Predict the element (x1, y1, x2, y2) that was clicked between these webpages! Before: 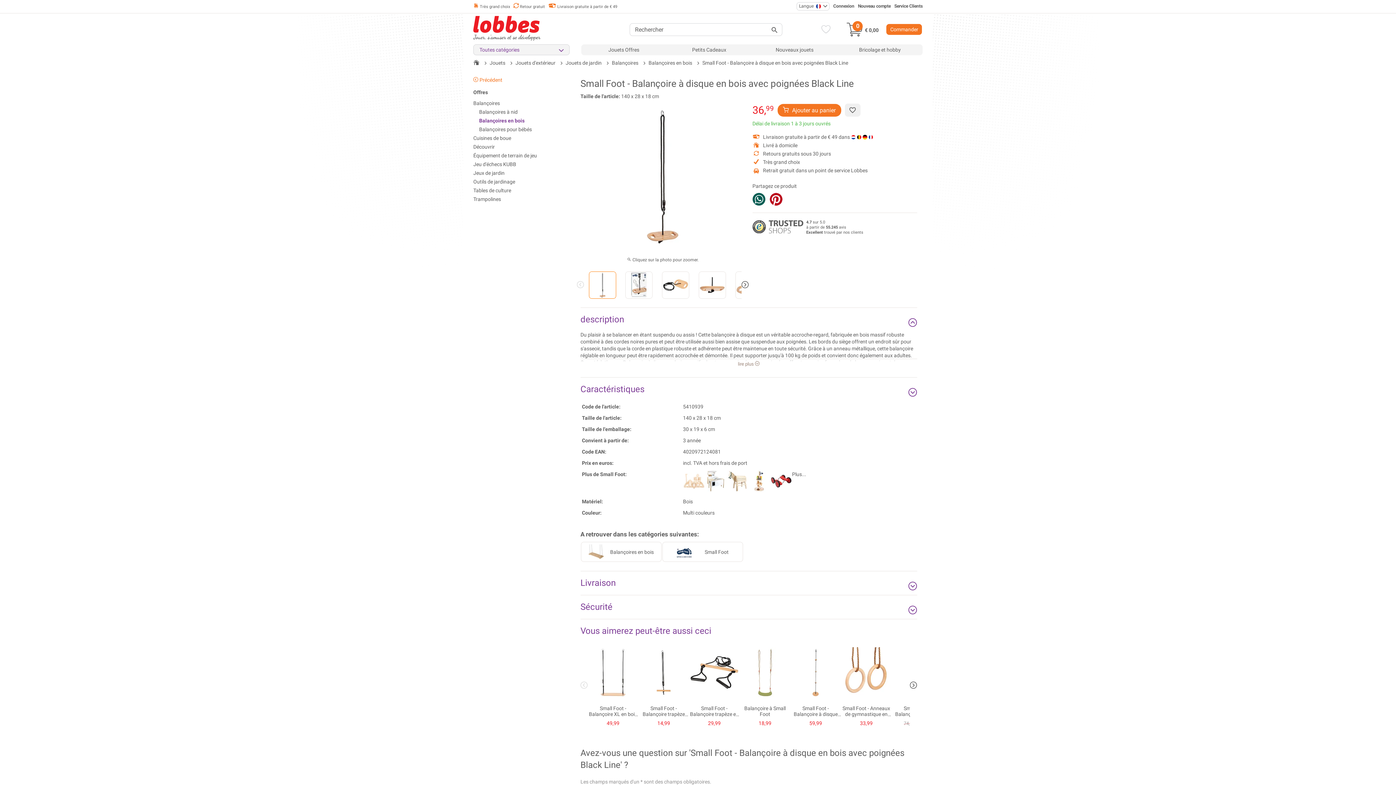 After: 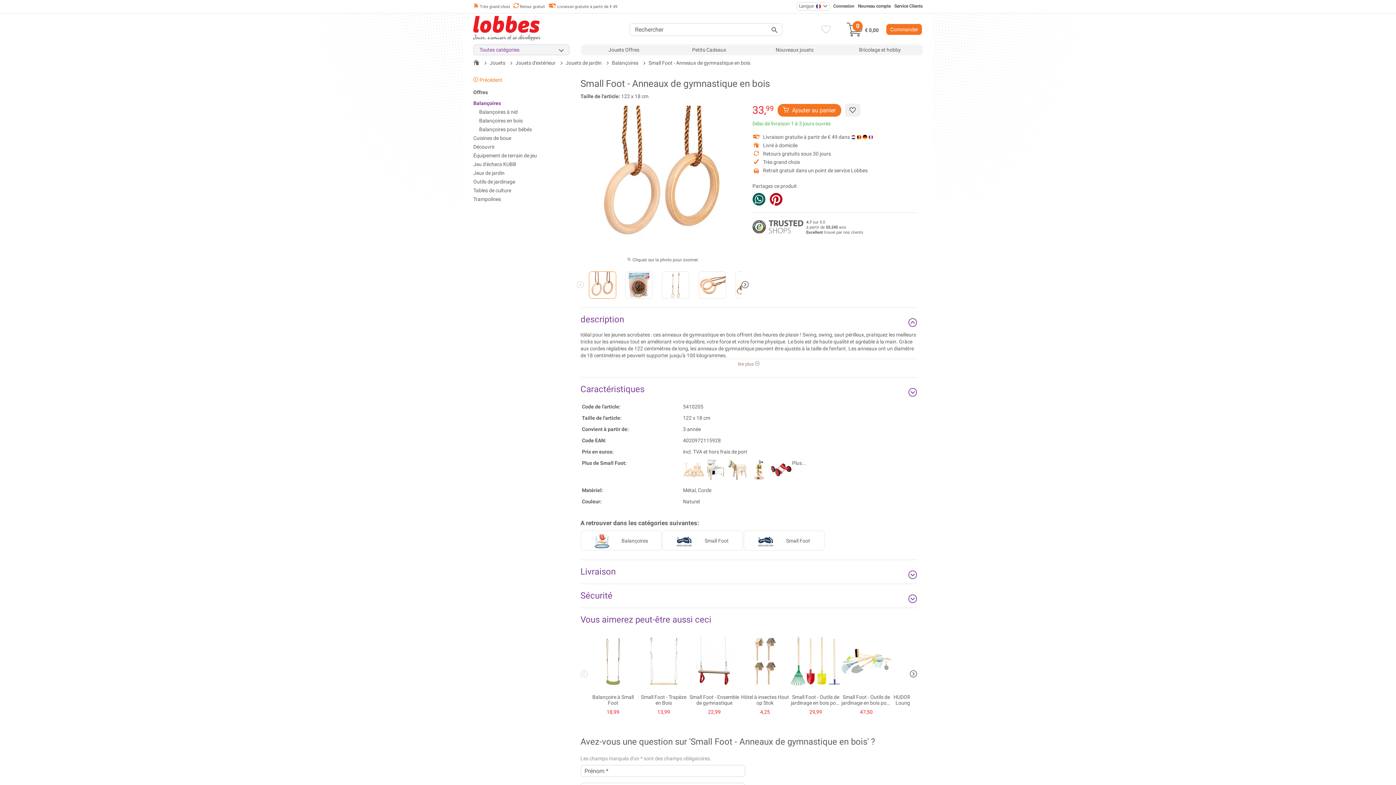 Action: label: Small Foot - Anneaux de gymnastique en bois
33,99 bbox: (841, 644, 891, 727)